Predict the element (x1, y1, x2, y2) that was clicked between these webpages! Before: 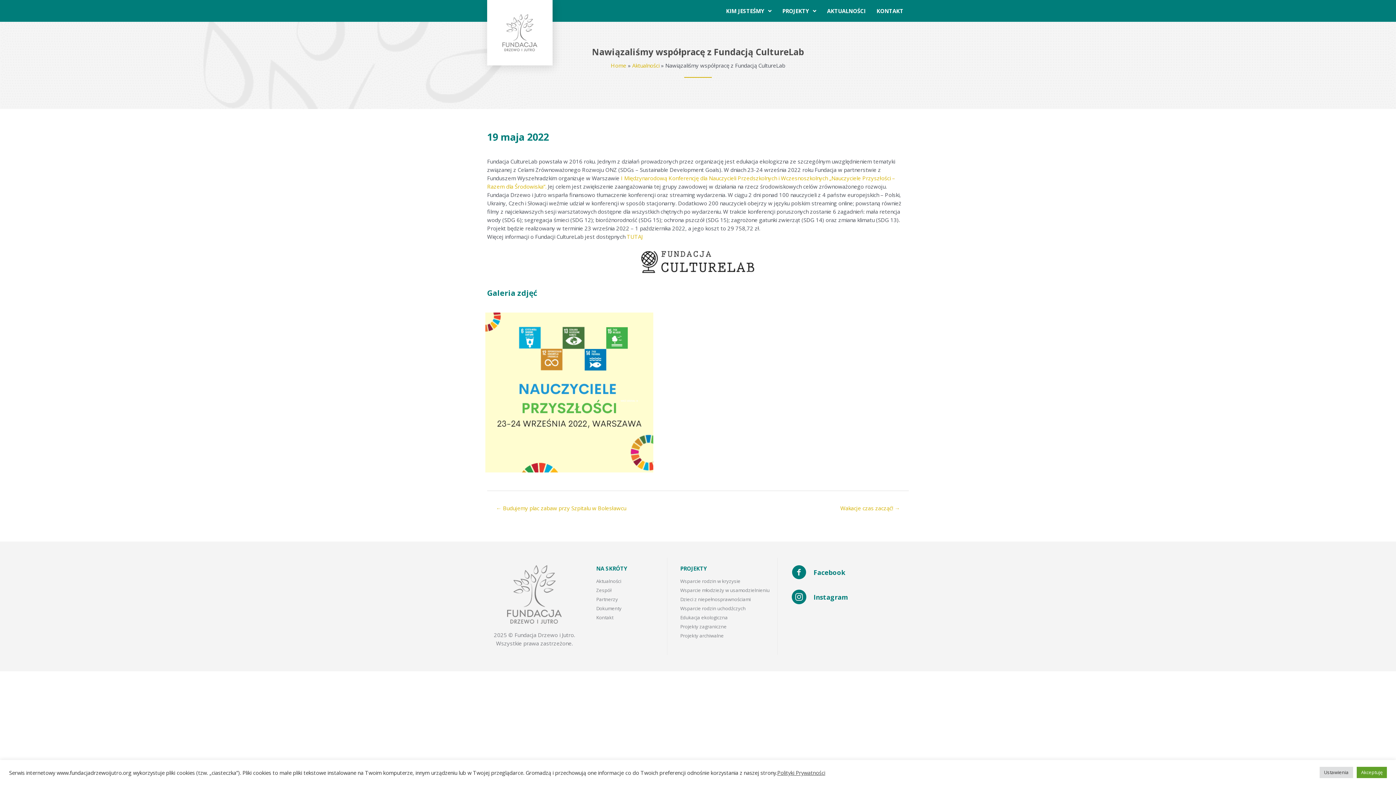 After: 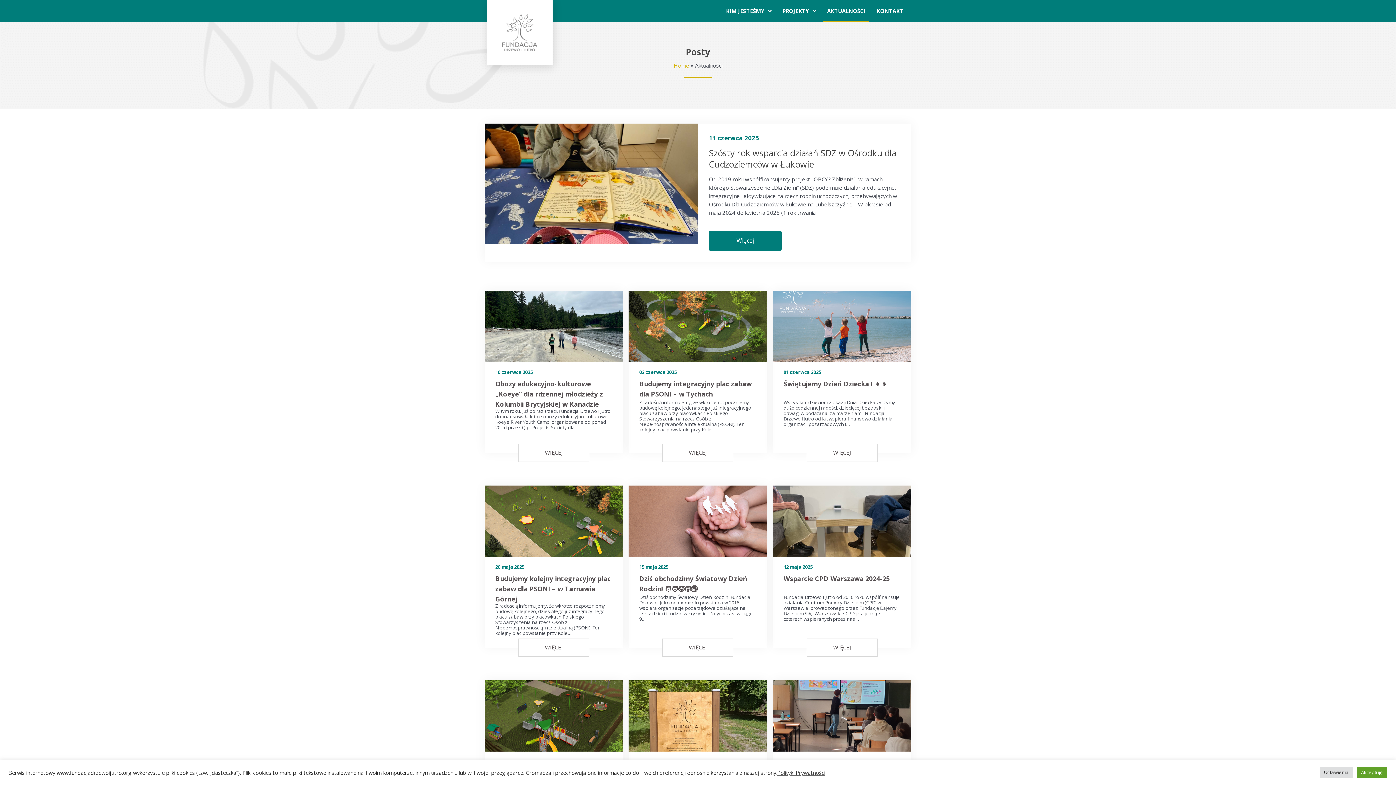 Action: bbox: (596, 578, 660, 584) label: Aktualności